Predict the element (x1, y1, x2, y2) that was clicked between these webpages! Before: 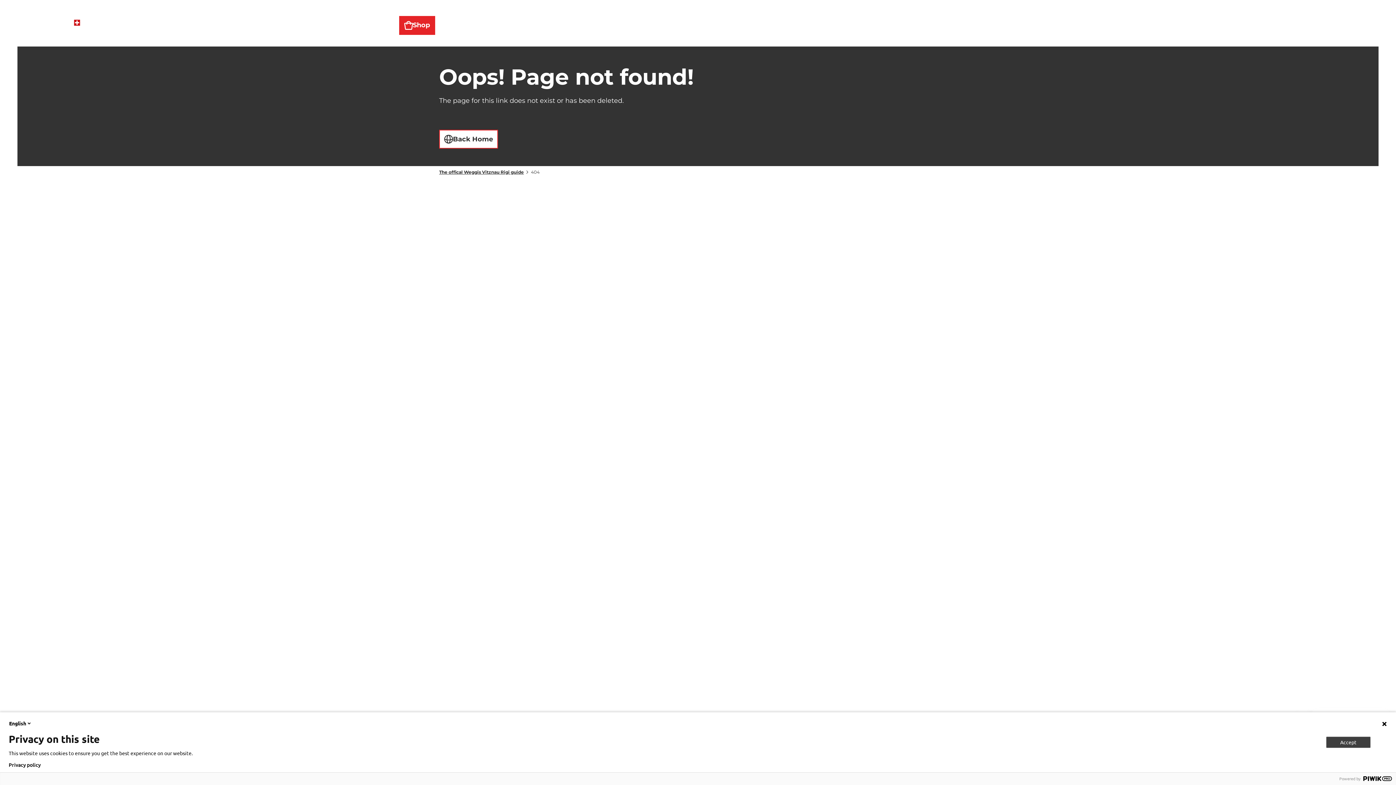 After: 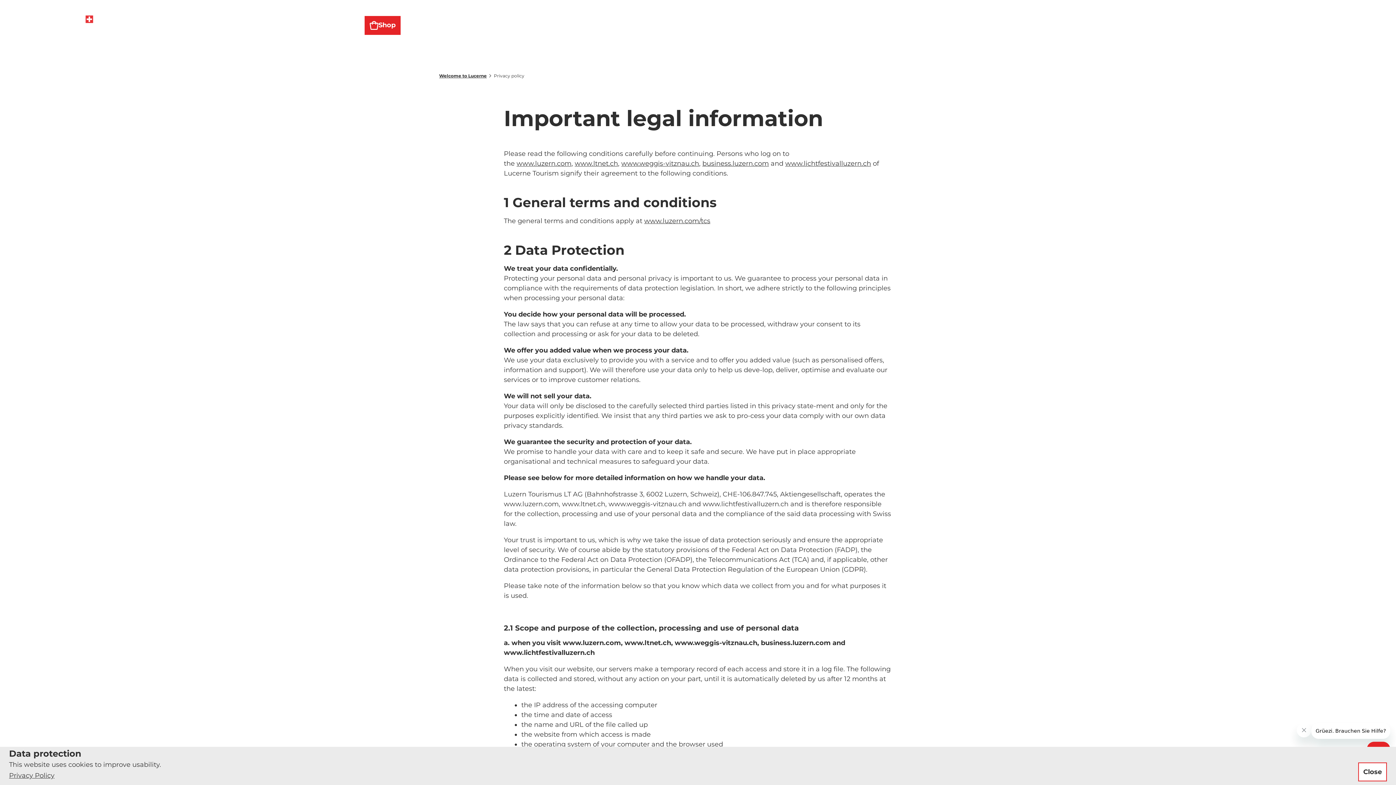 Action: label: Privacy policy bbox: (8, 762, 40, 768)